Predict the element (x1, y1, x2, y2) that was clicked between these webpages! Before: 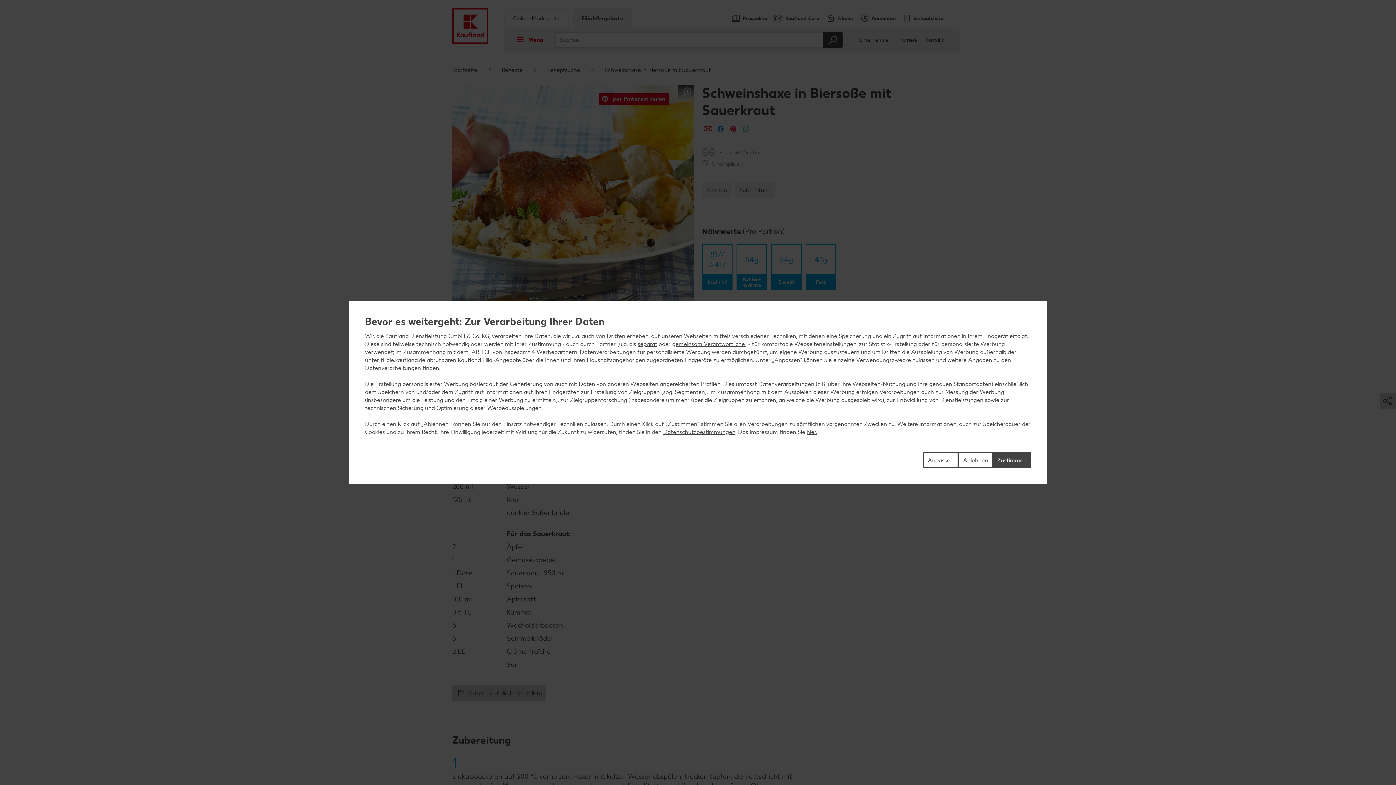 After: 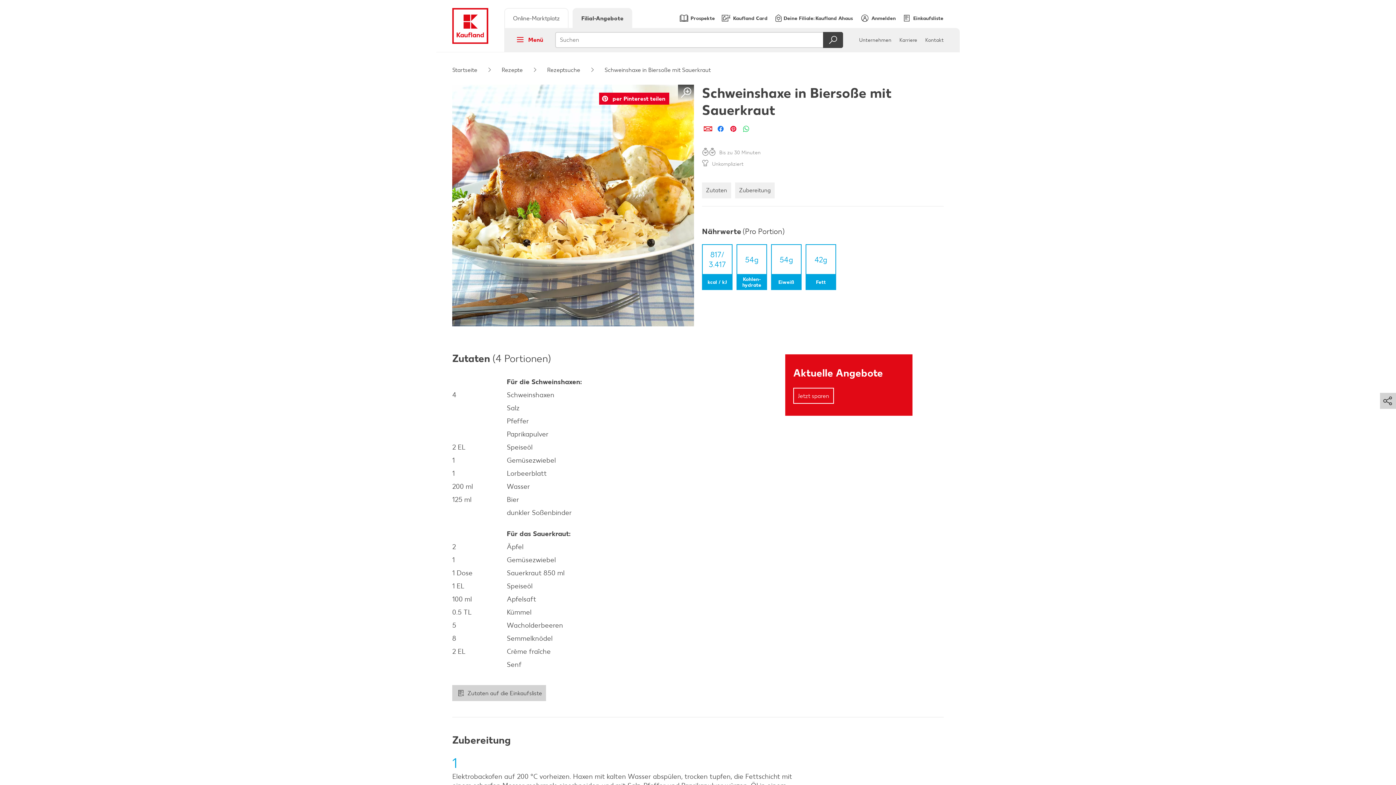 Action: label: Ablehnen bbox: (958, 452, 993, 468)